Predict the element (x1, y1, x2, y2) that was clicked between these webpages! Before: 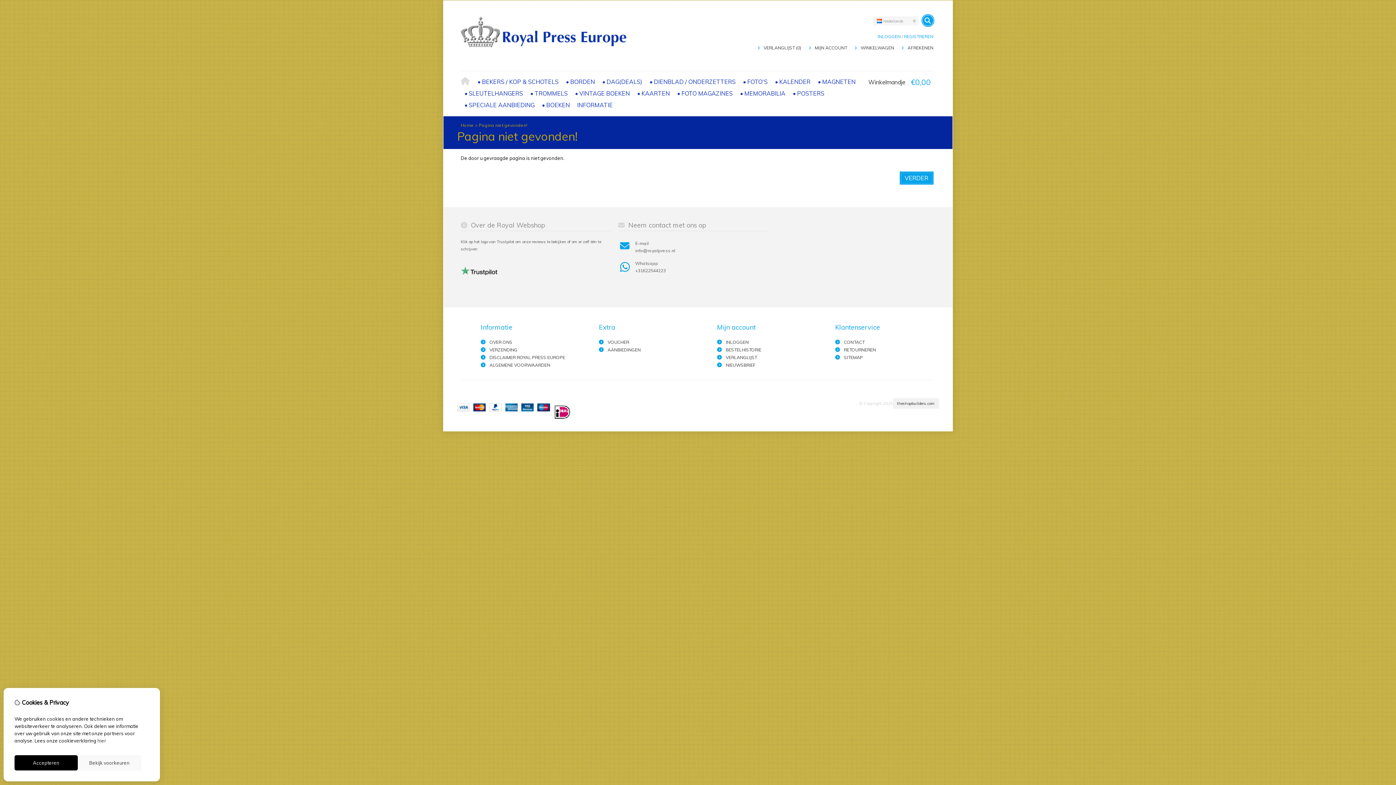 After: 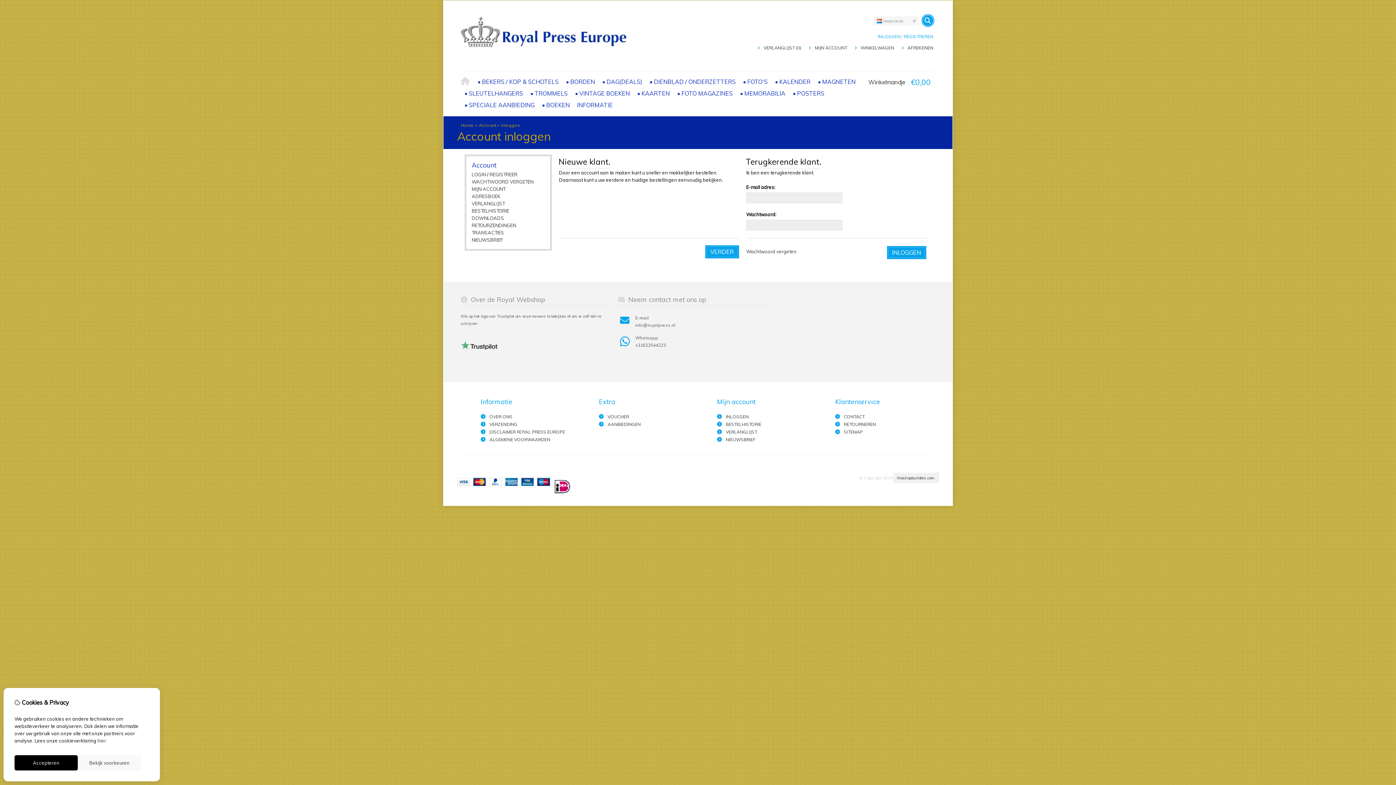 Action: bbox: (726, 362, 755, 368) label: NIEUWSBRIEF